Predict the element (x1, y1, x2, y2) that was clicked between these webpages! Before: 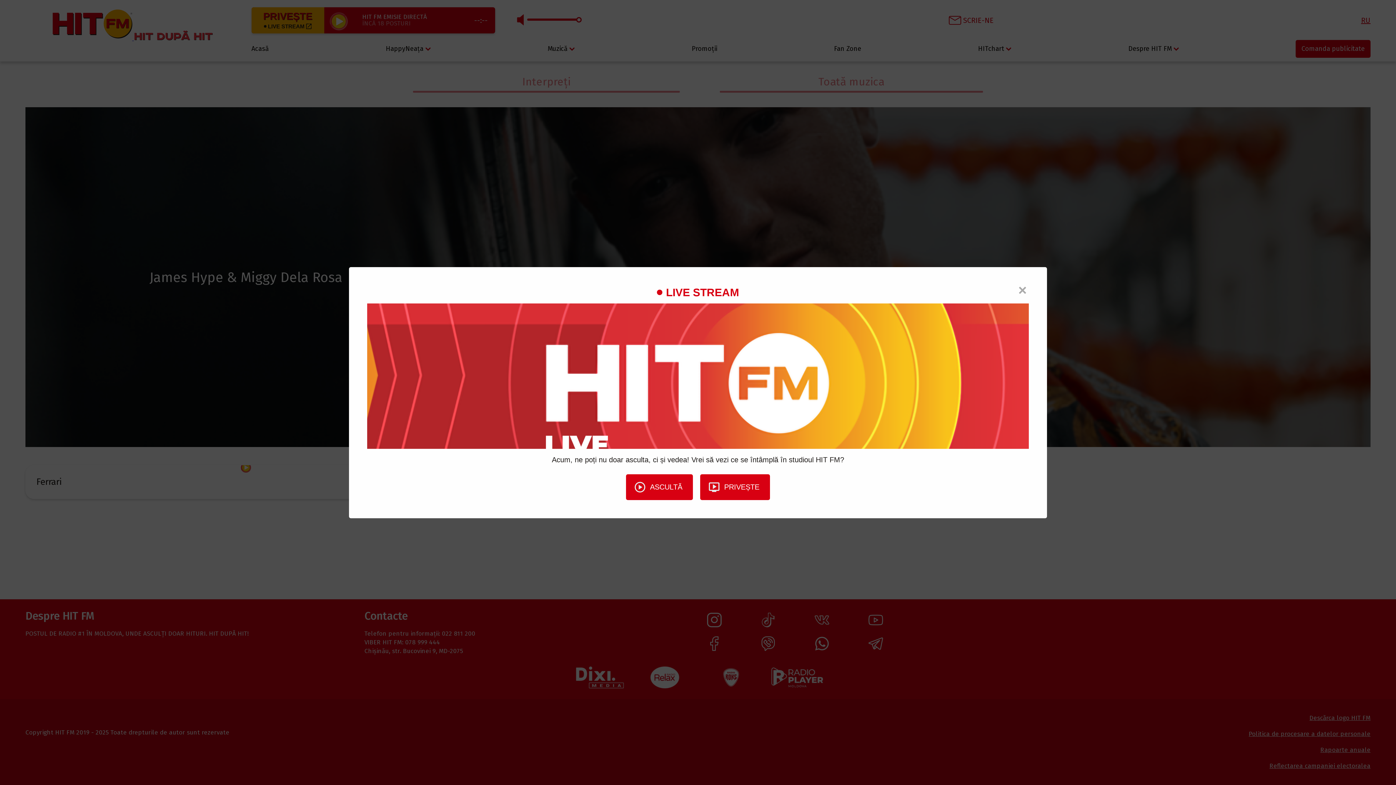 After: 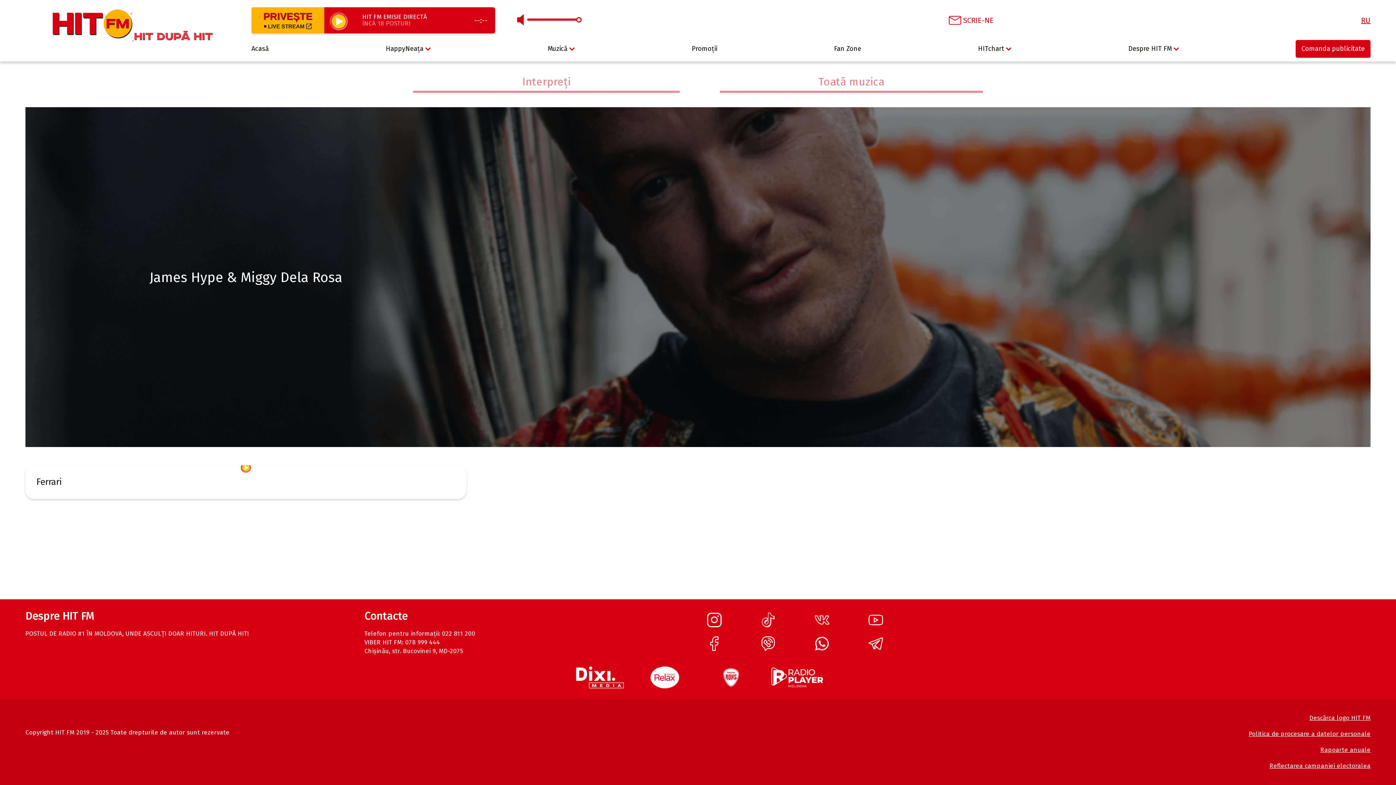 Action: label: PRIVEȘTE bbox: (700, 474, 770, 500)